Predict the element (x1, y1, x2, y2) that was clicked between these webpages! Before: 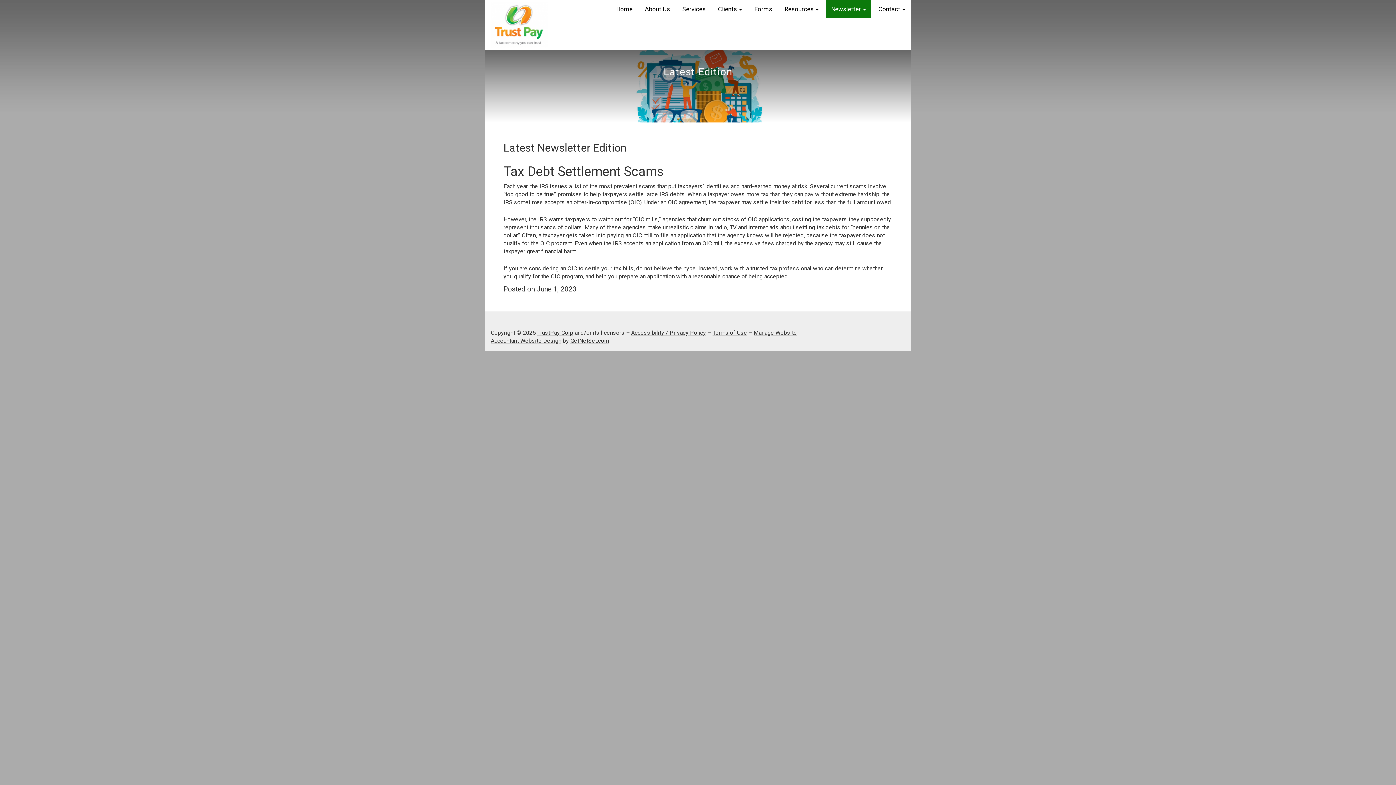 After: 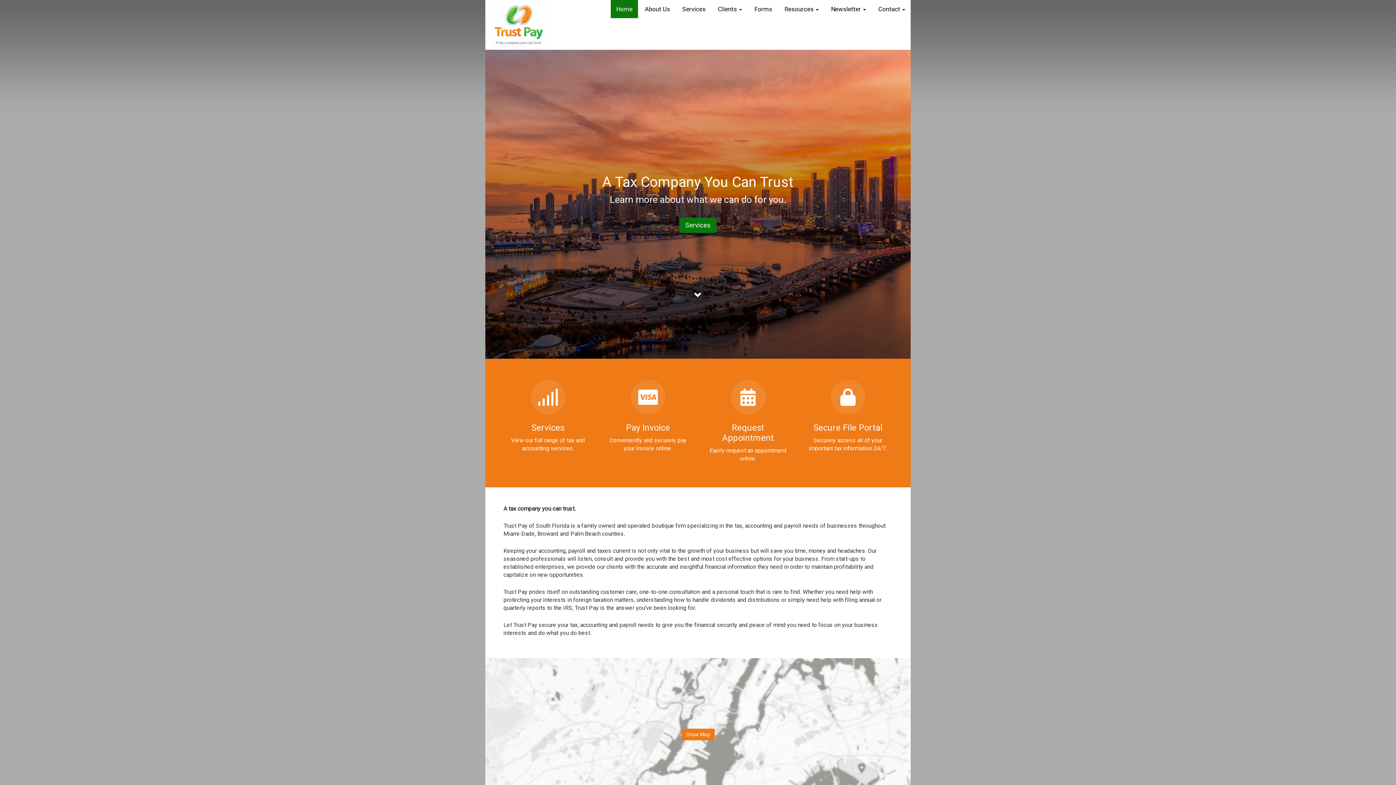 Action: label: TrustPay Corp bbox: (537, 329, 573, 336)